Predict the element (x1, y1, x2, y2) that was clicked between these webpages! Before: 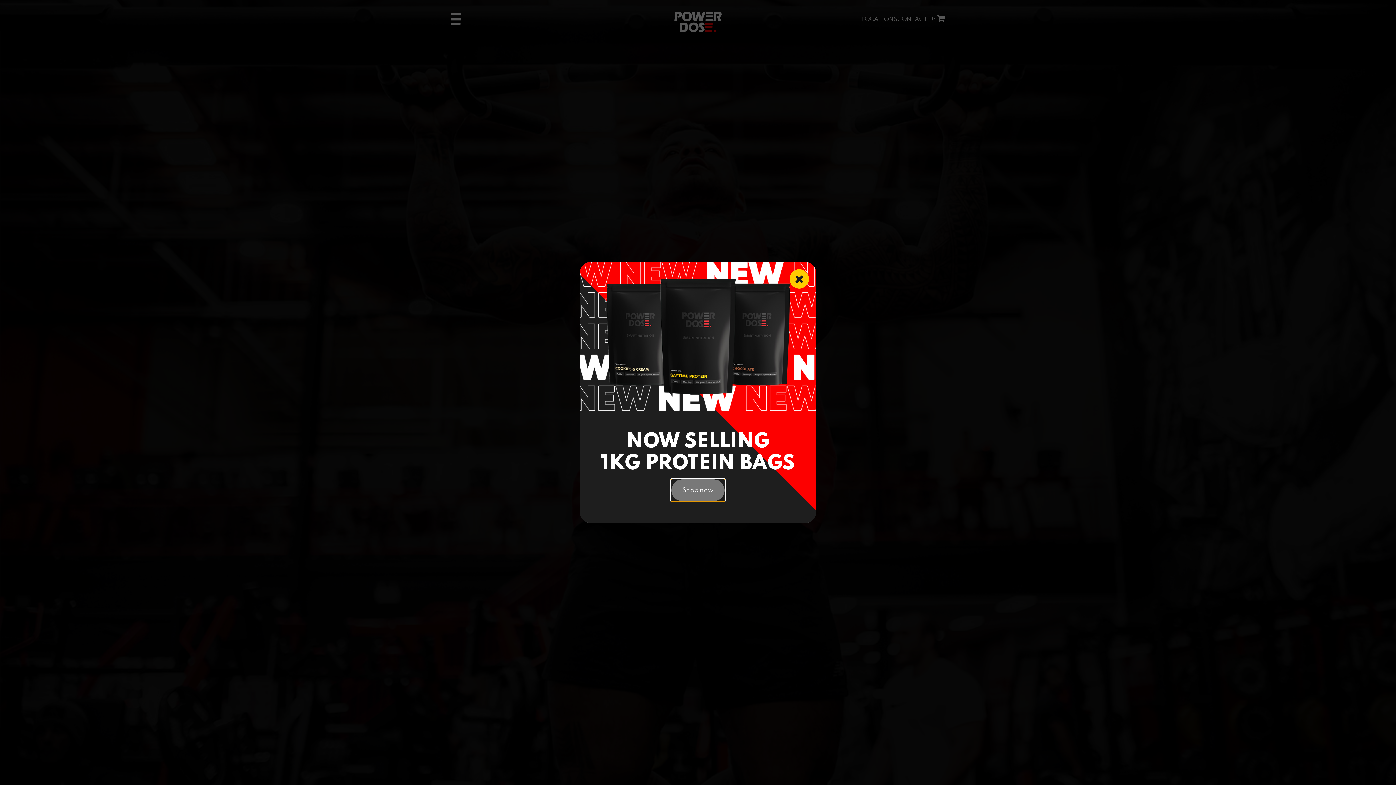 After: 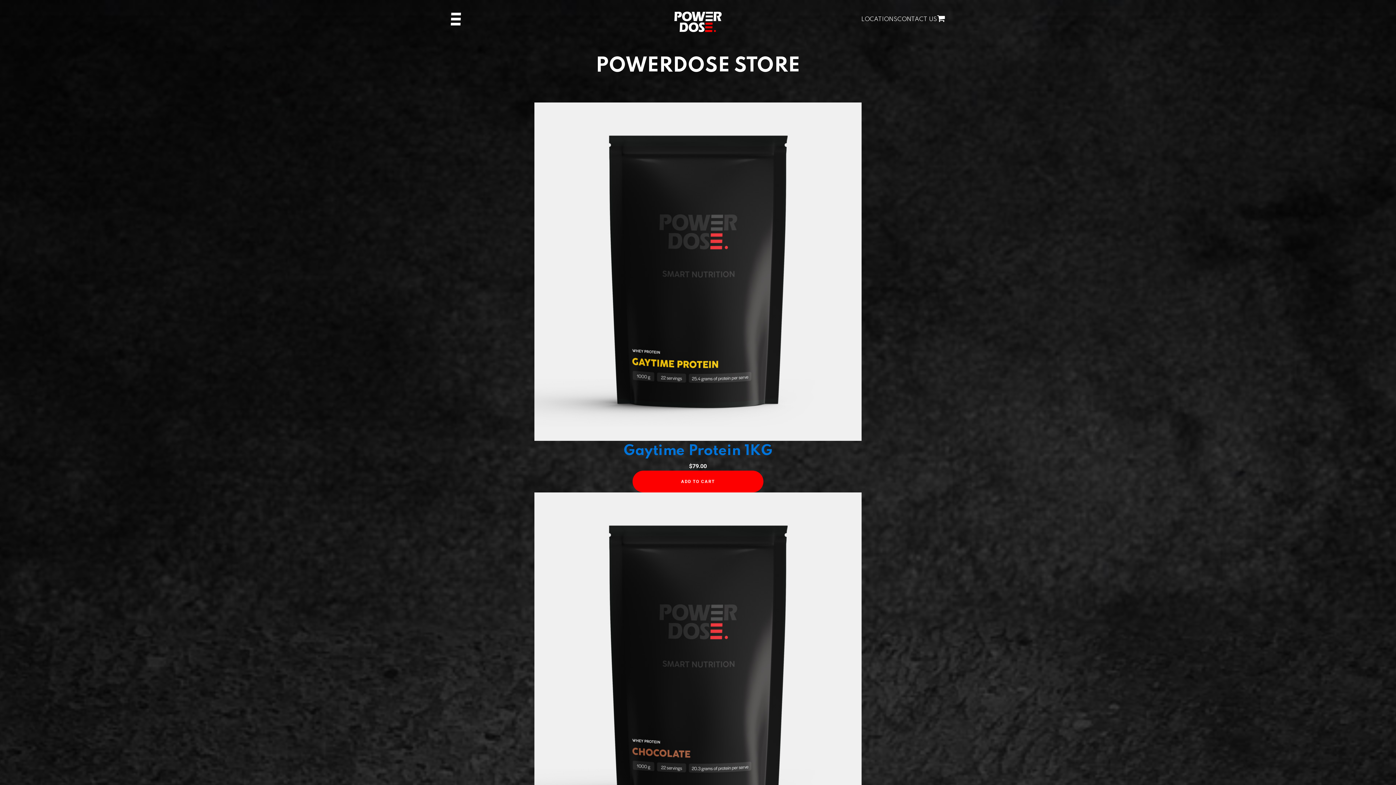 Action: bbox: (671, 479, 724, 501) label: Shop now